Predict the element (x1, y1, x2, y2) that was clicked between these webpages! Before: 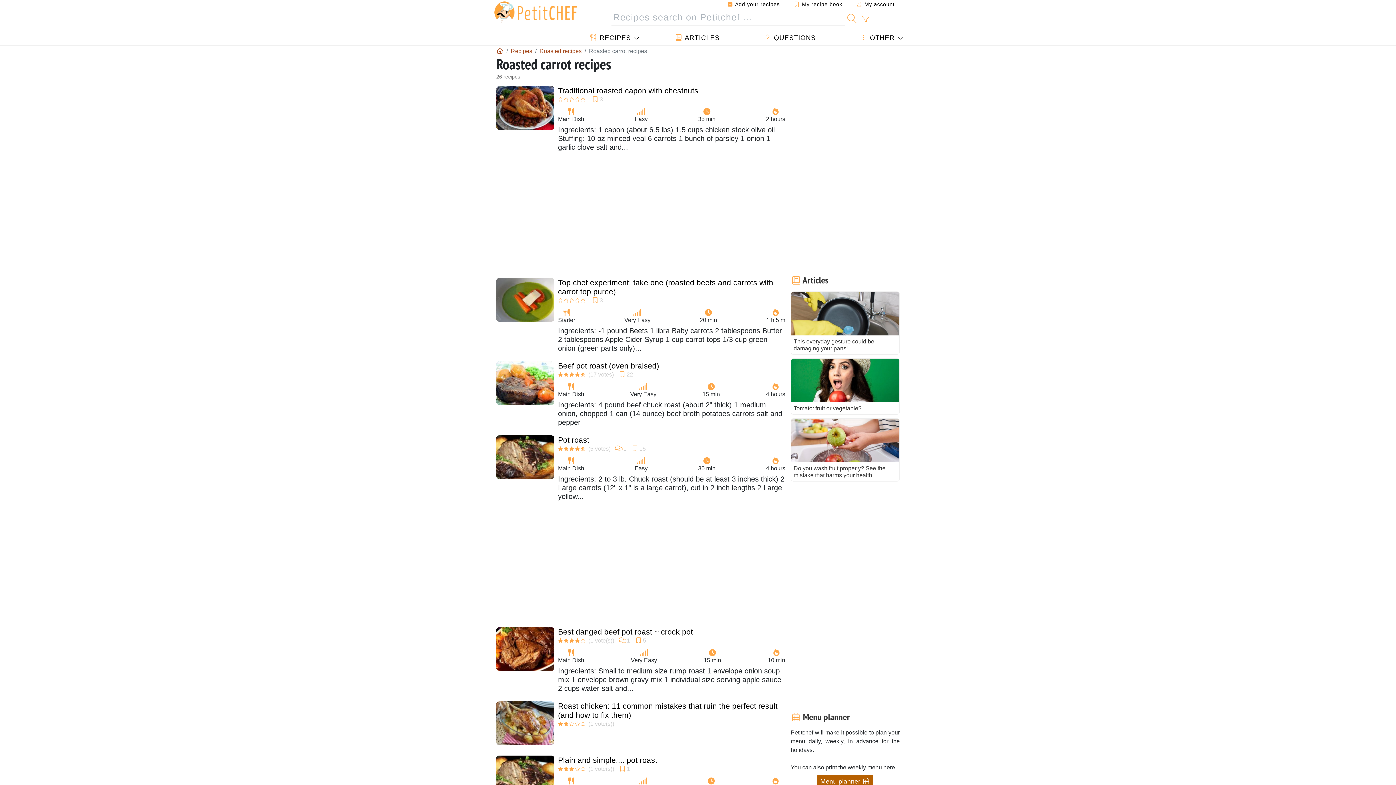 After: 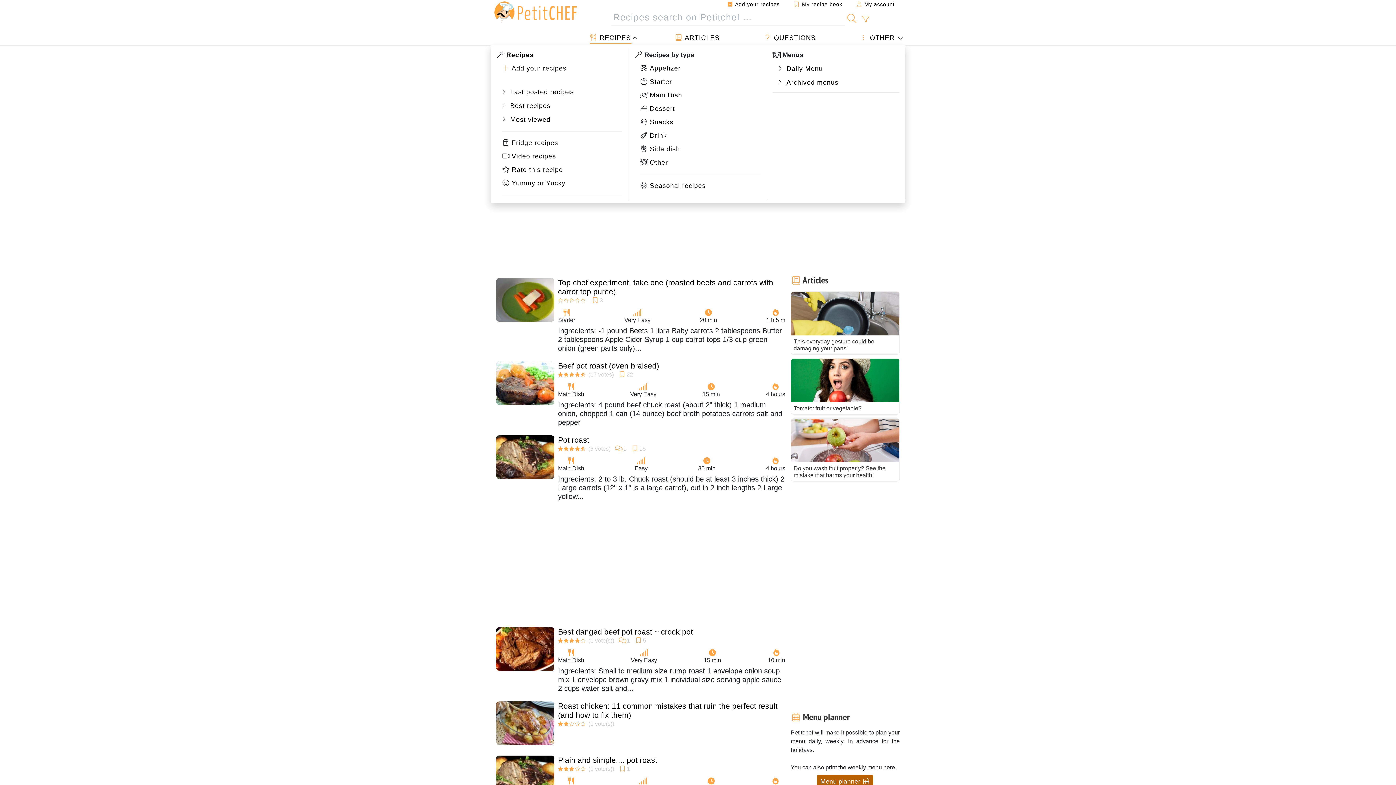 Action: bbox: (582, 31, 638, 44) label:  RECIPES